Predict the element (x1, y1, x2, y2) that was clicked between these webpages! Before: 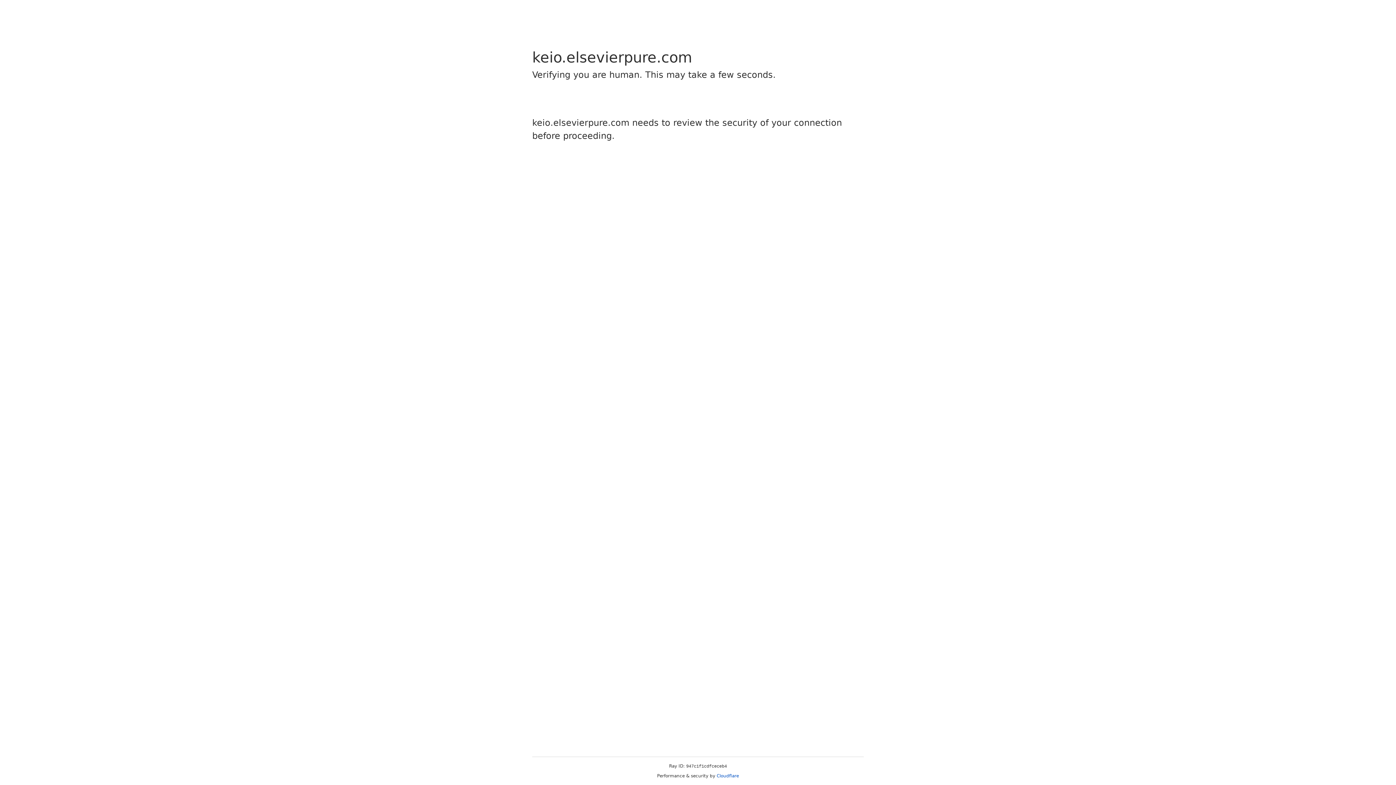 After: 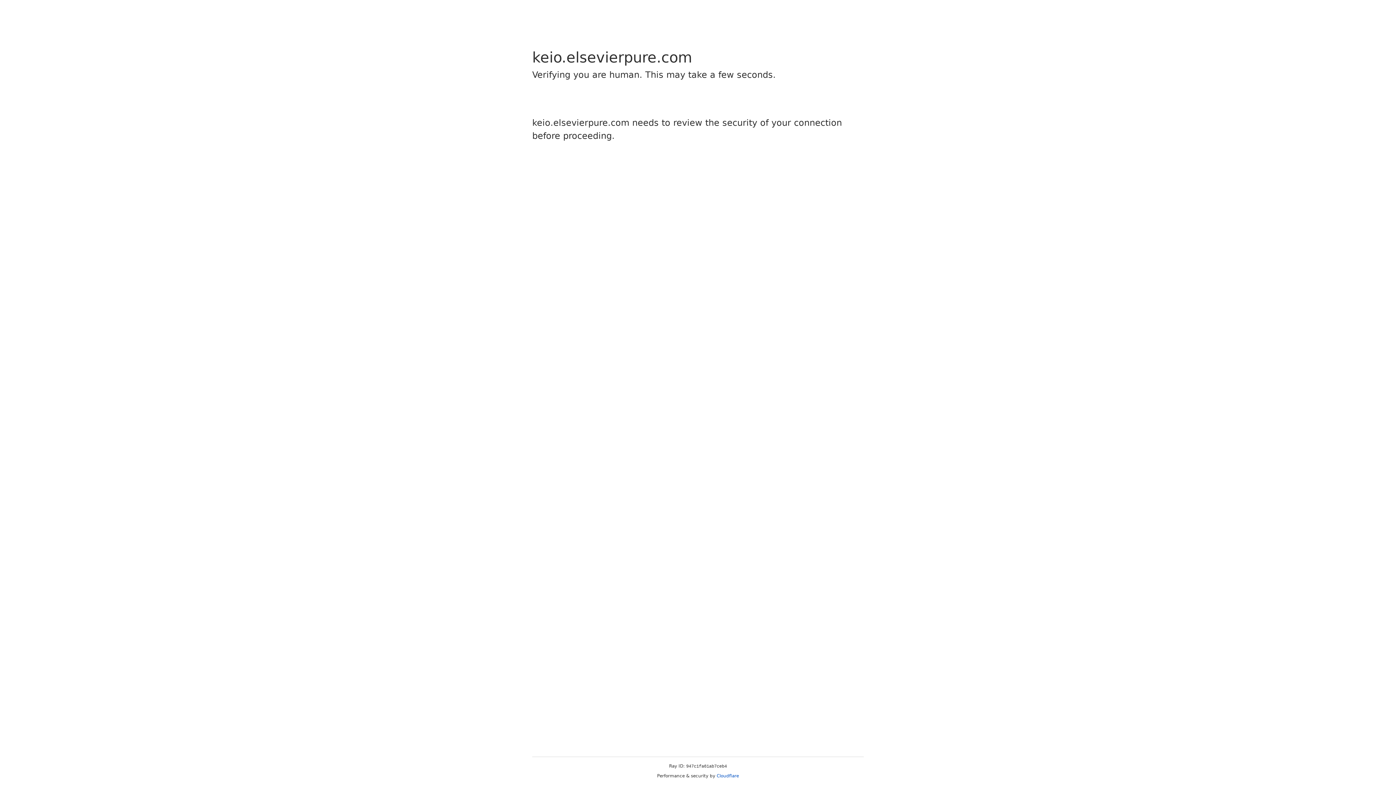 Action: label: Cloudflare bbox: (716, 773, 739, 778)